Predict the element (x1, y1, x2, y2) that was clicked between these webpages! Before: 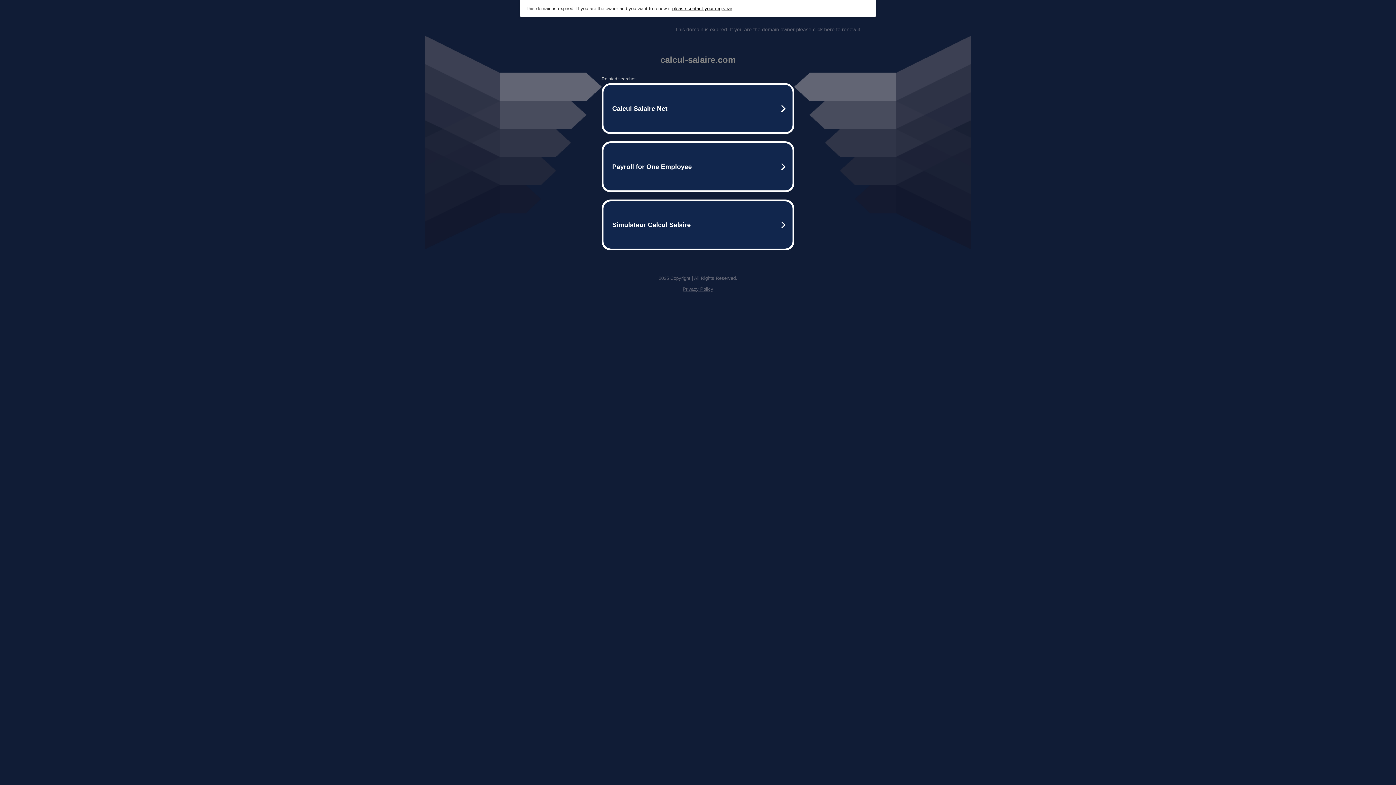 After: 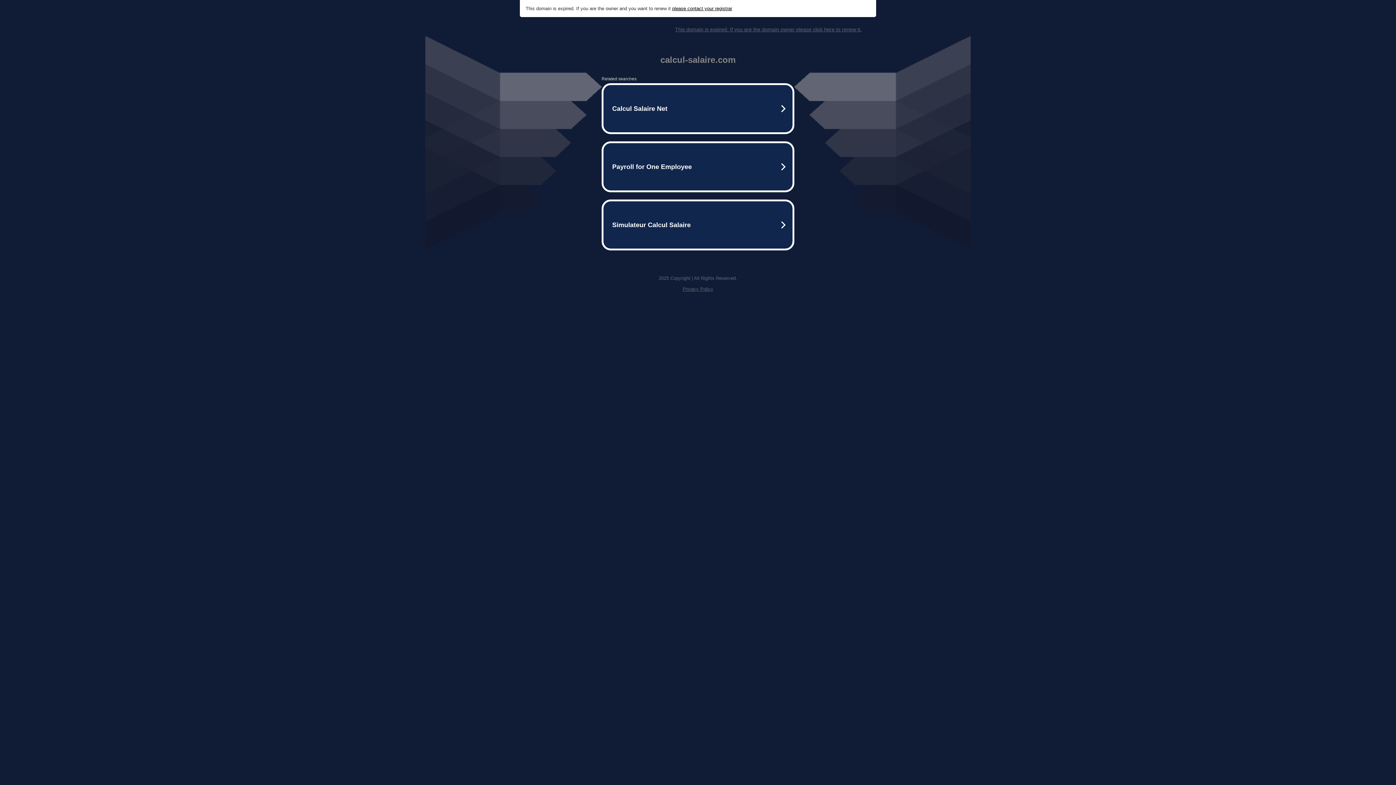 Action: label: please contact your registrar bbox: (672, 5, 732, 11)